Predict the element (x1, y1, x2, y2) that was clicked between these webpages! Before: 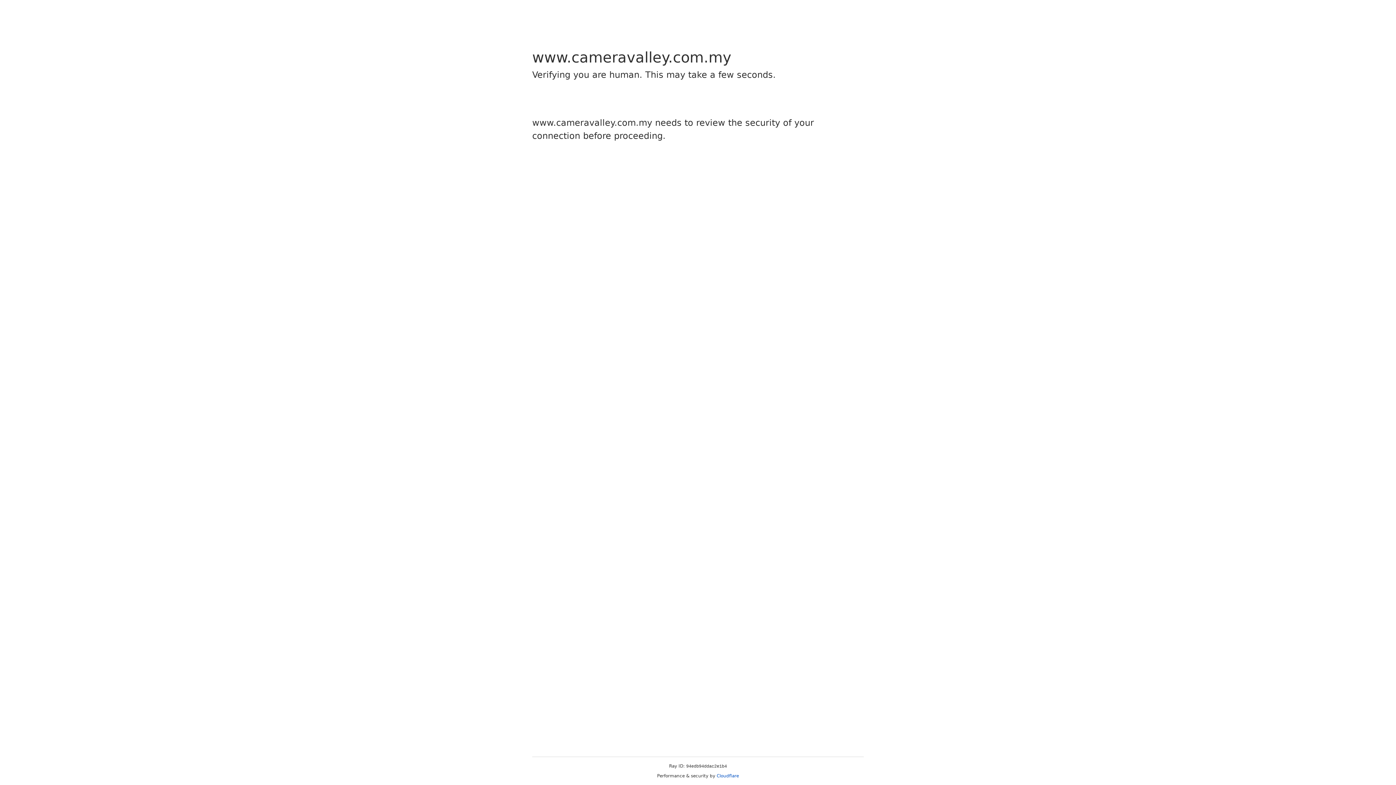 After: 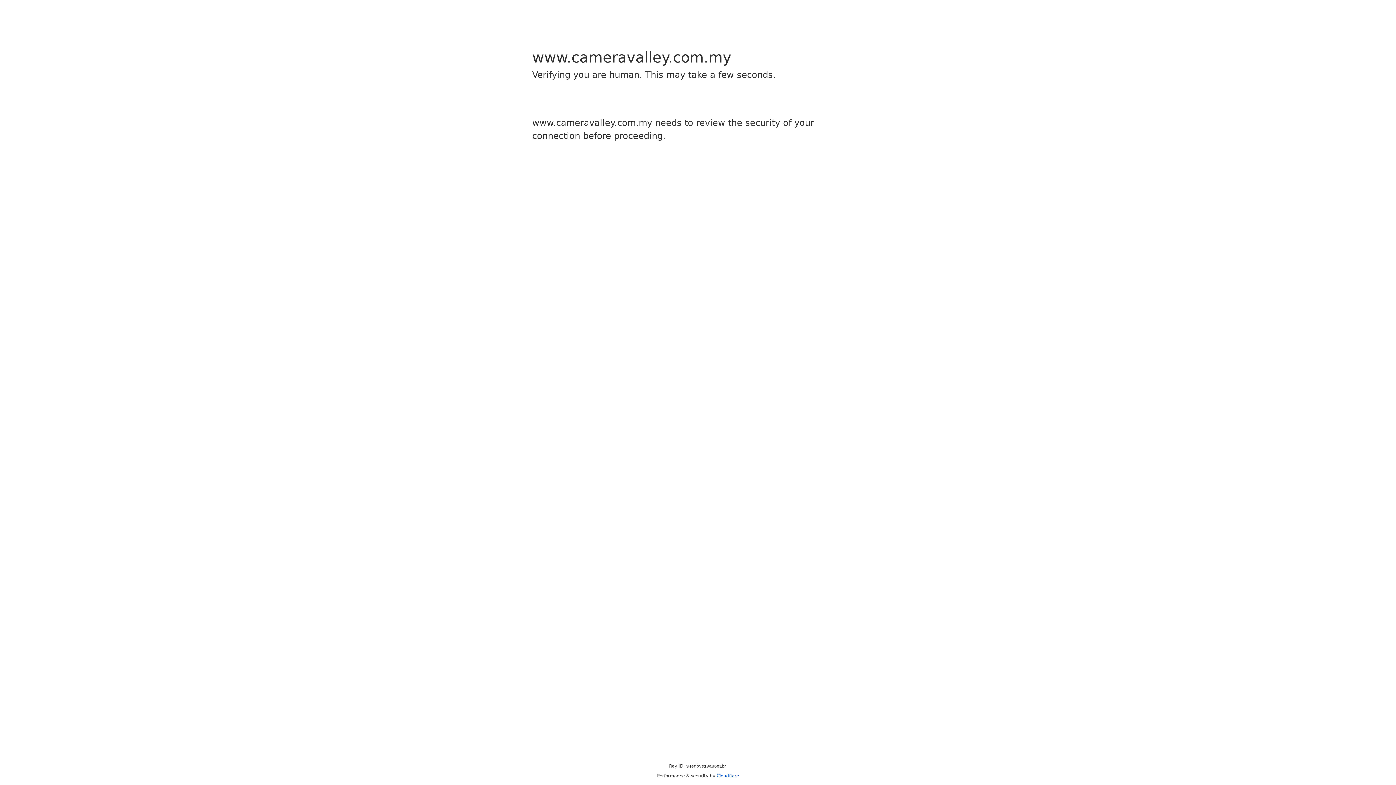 Action: label: Cloudflare bbox: (716, 773, 739, 778)